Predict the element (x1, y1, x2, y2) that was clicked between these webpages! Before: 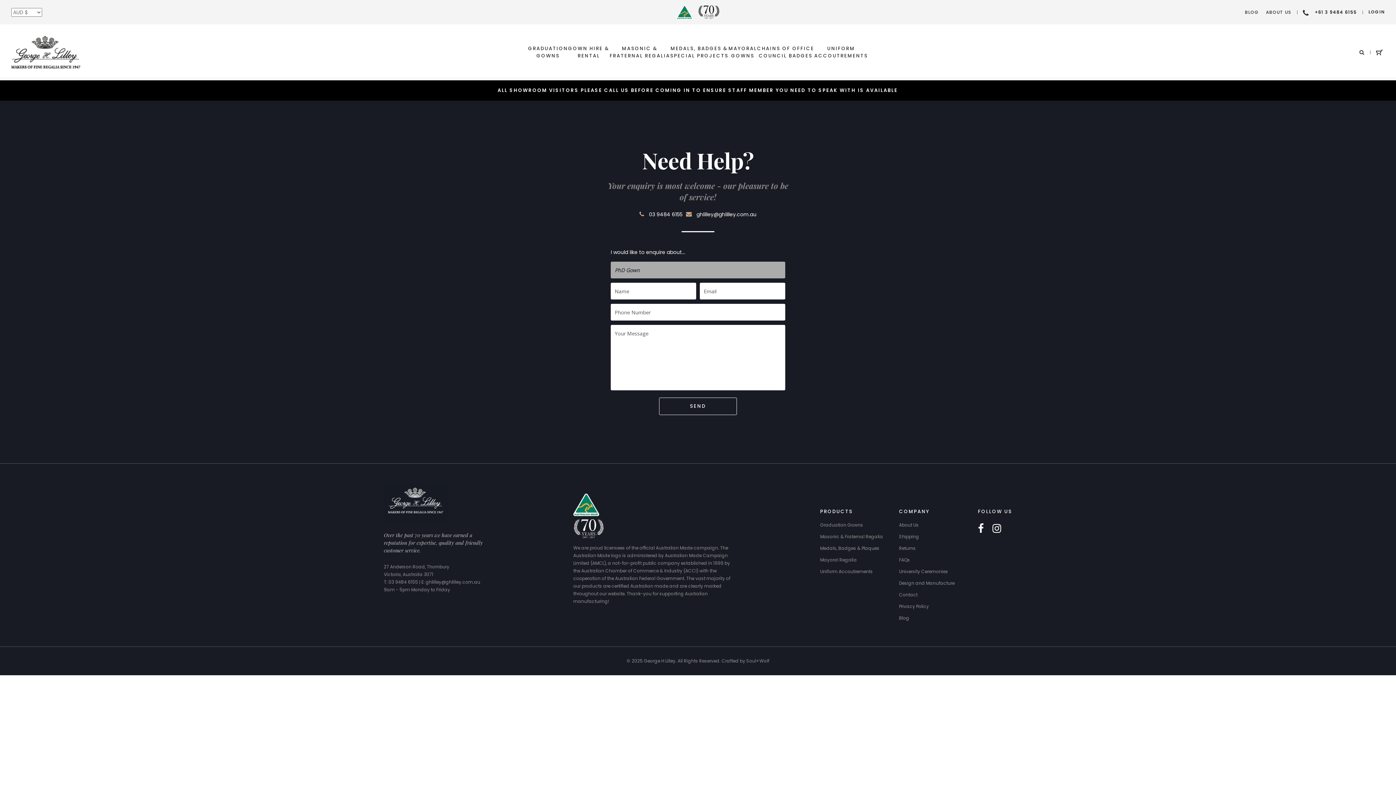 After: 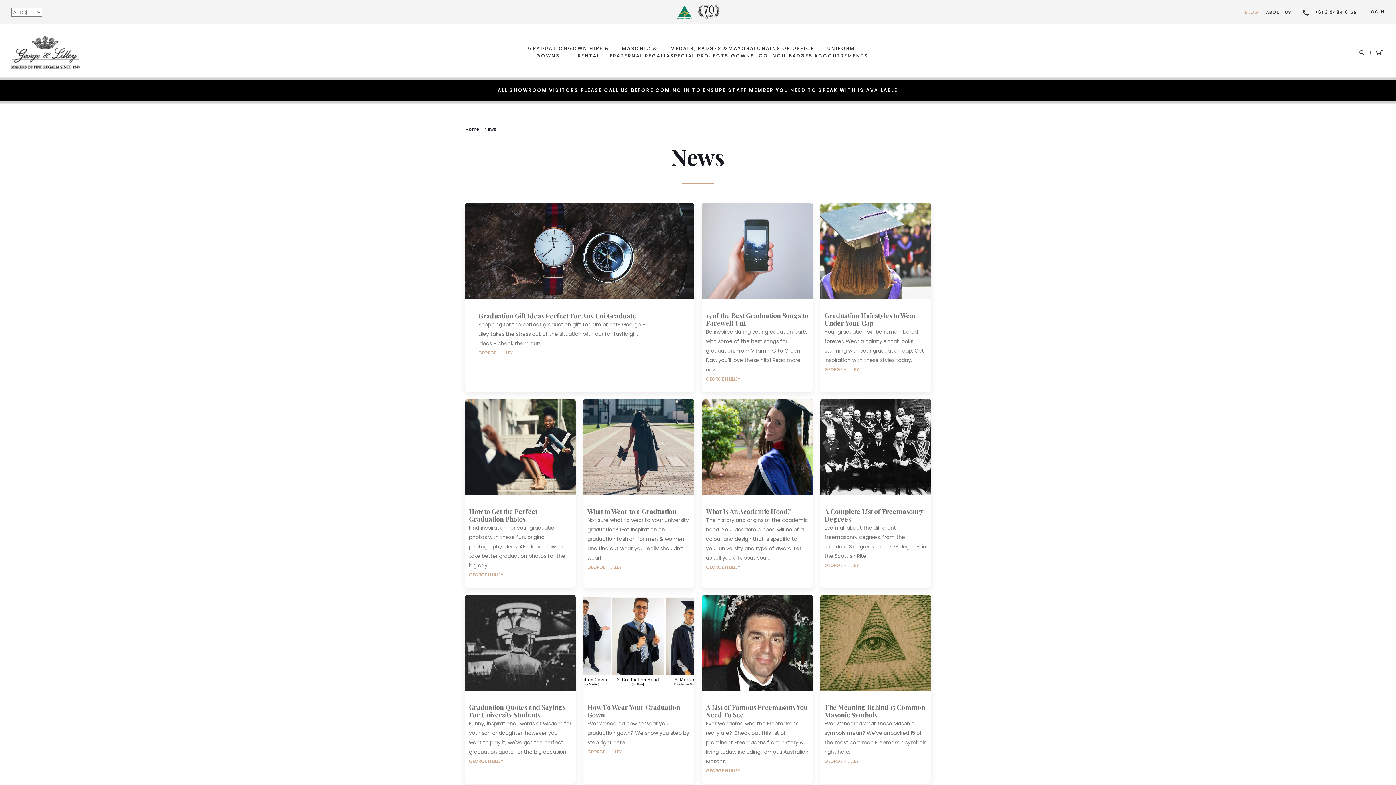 Action: bbox: (1245, 9, 1258, 15) label: BLOG